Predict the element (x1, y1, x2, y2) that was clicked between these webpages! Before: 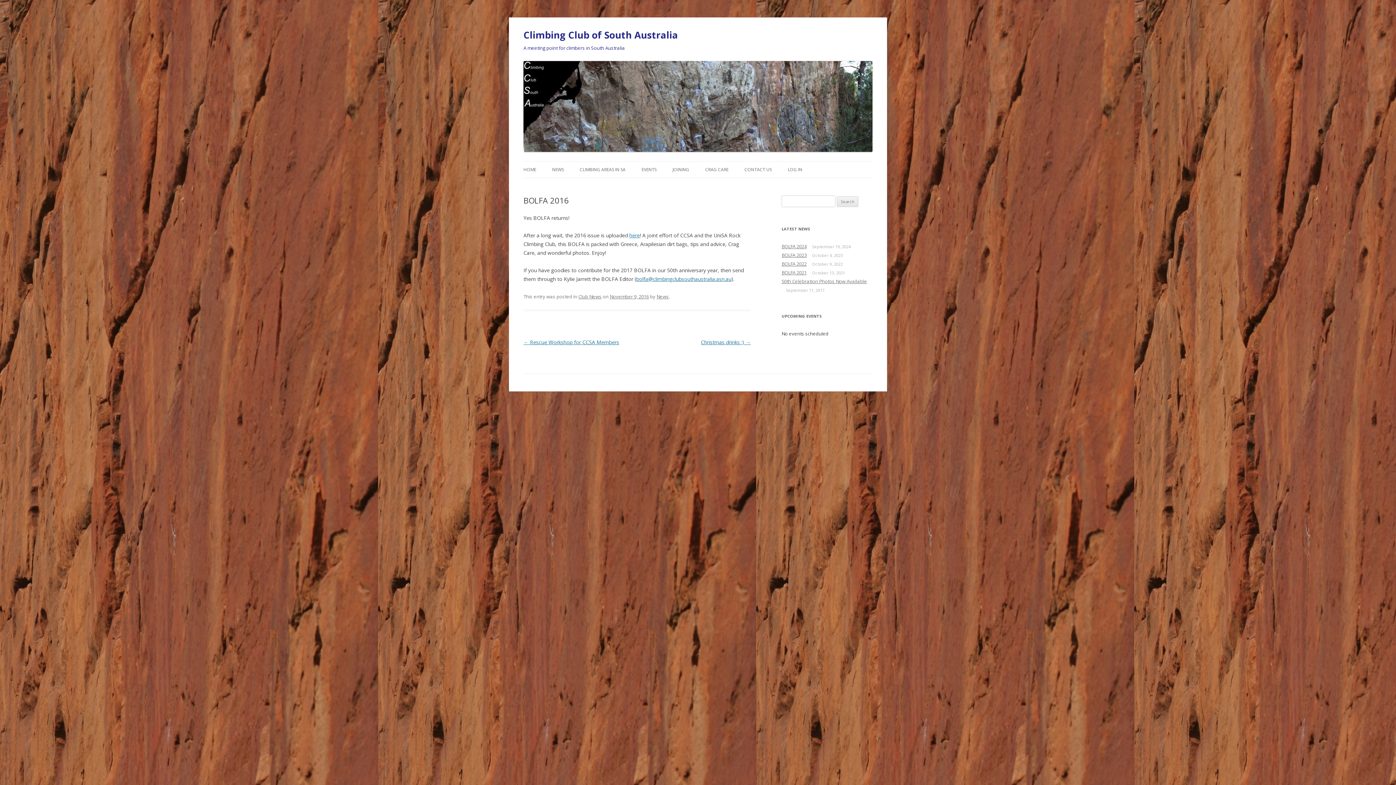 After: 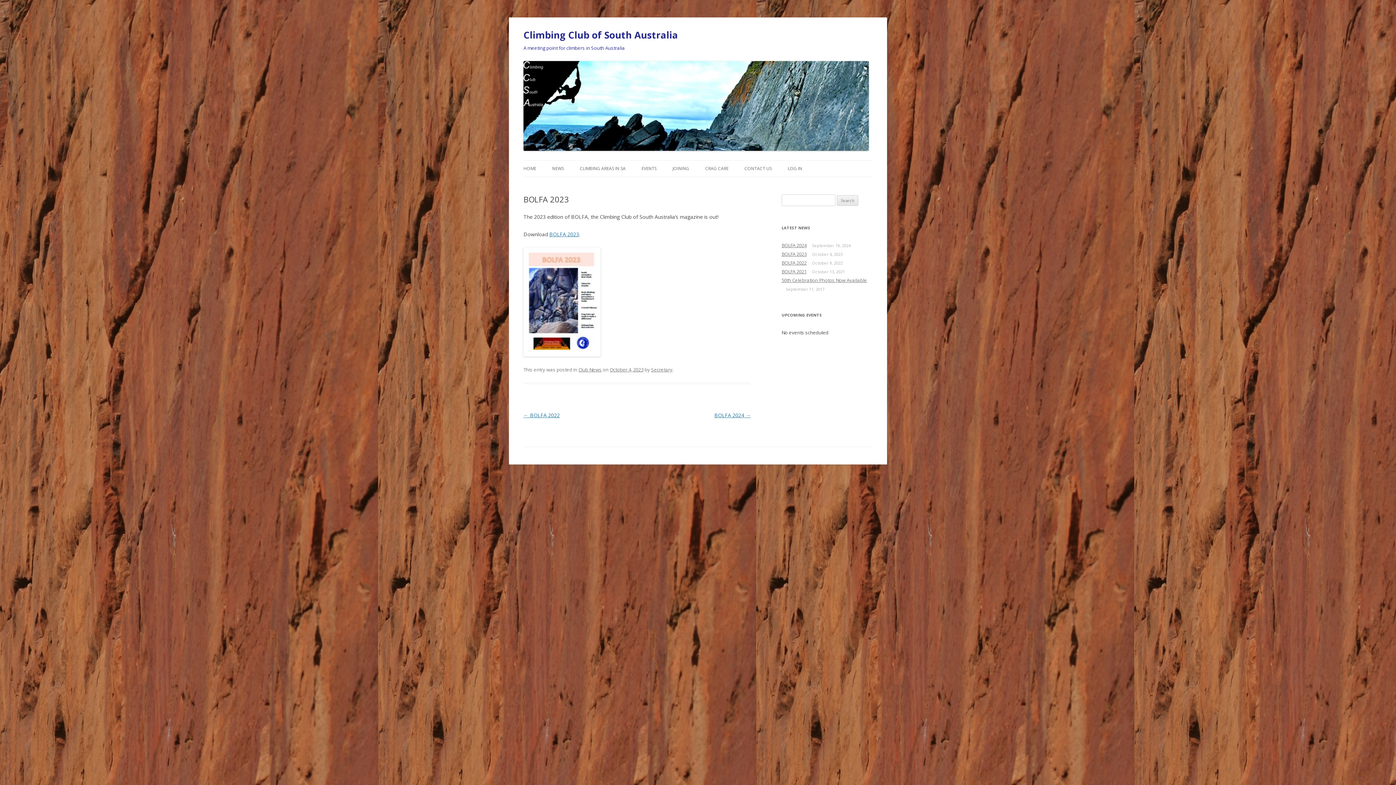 Action: label: BOLFA 2023 bbox: (781, 252, 806, 258)